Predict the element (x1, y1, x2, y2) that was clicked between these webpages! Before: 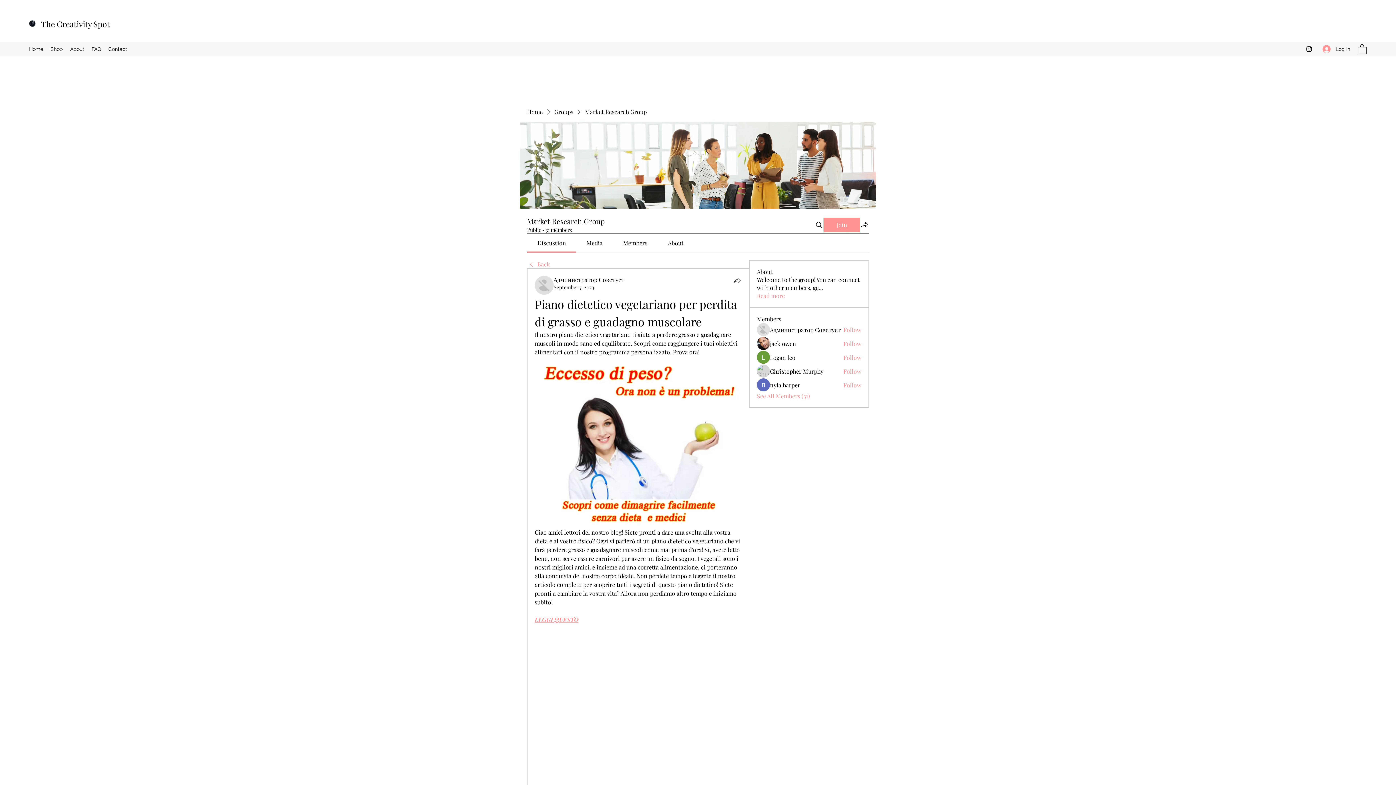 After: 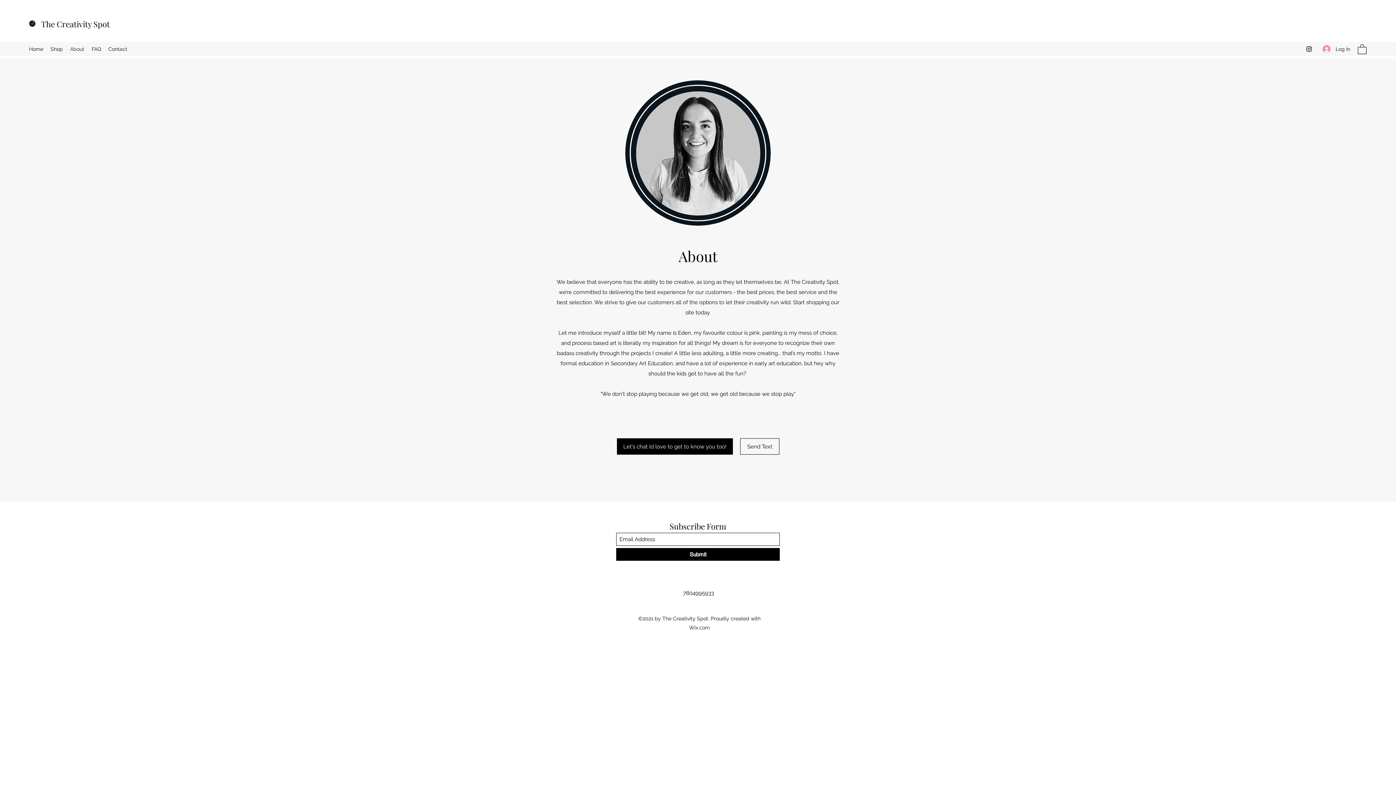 Action: label: About bbox: (66, 43, 88, 54)